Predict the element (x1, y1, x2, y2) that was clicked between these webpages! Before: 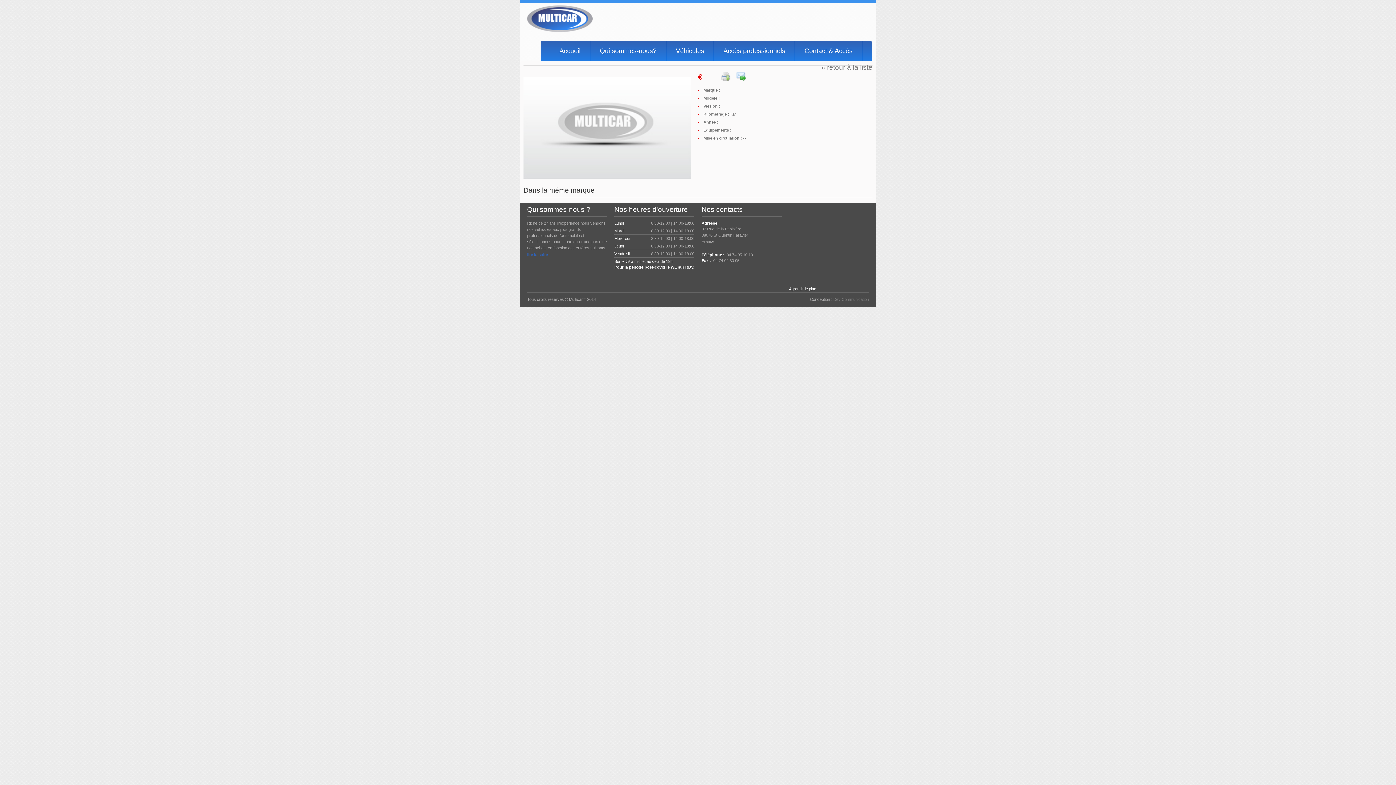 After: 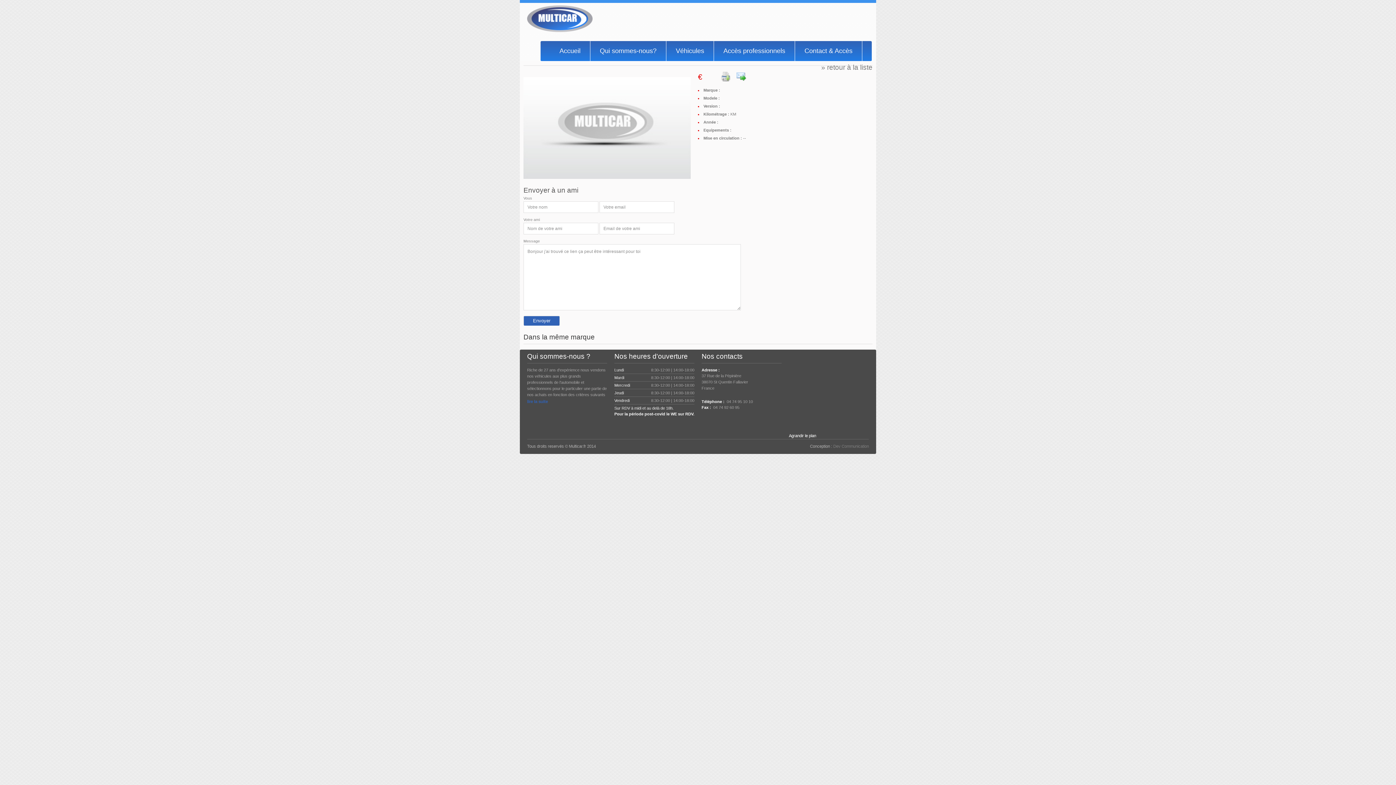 Action: bbox: (736, 72, 746, 83)